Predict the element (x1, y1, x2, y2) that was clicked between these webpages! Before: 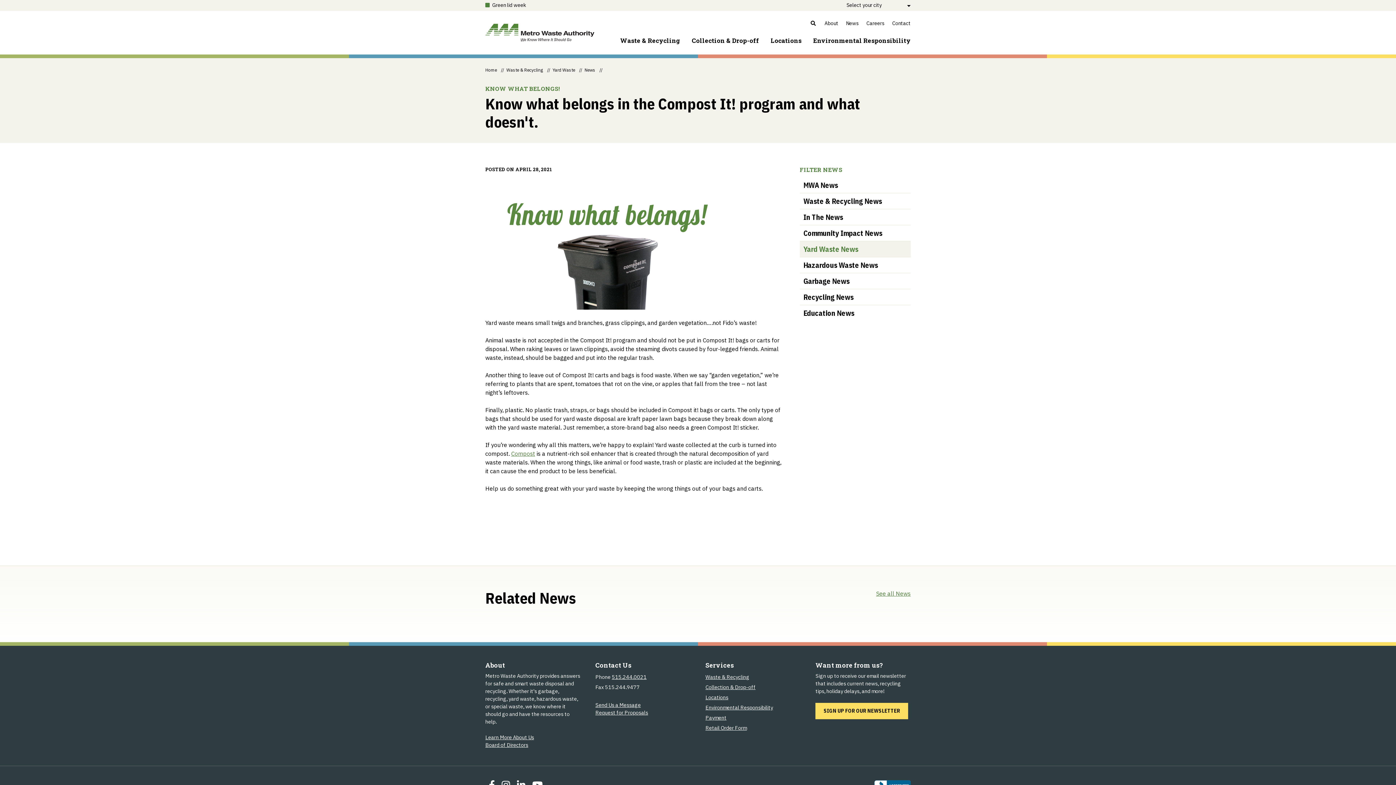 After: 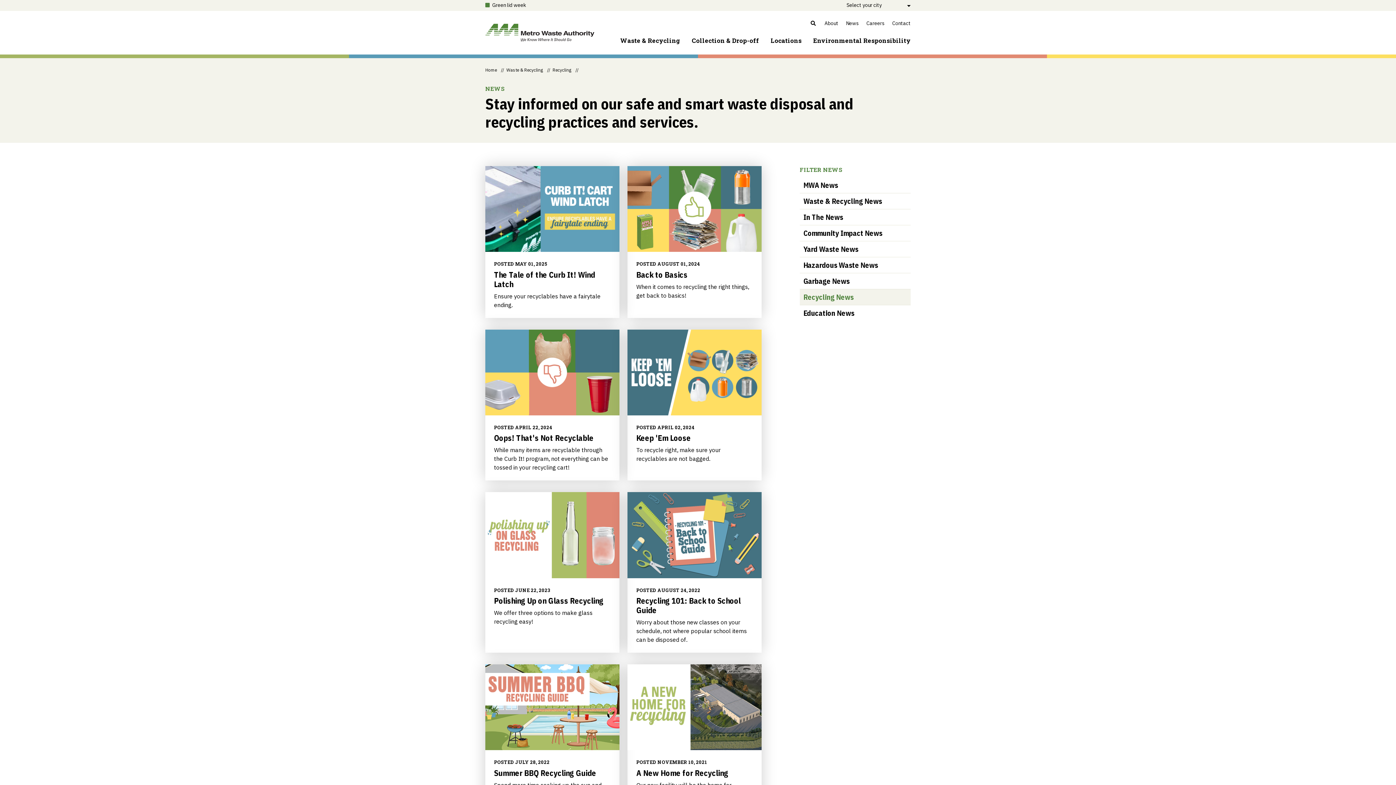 Action: label: Recycling News bbox: (799, 289, 910, 305)